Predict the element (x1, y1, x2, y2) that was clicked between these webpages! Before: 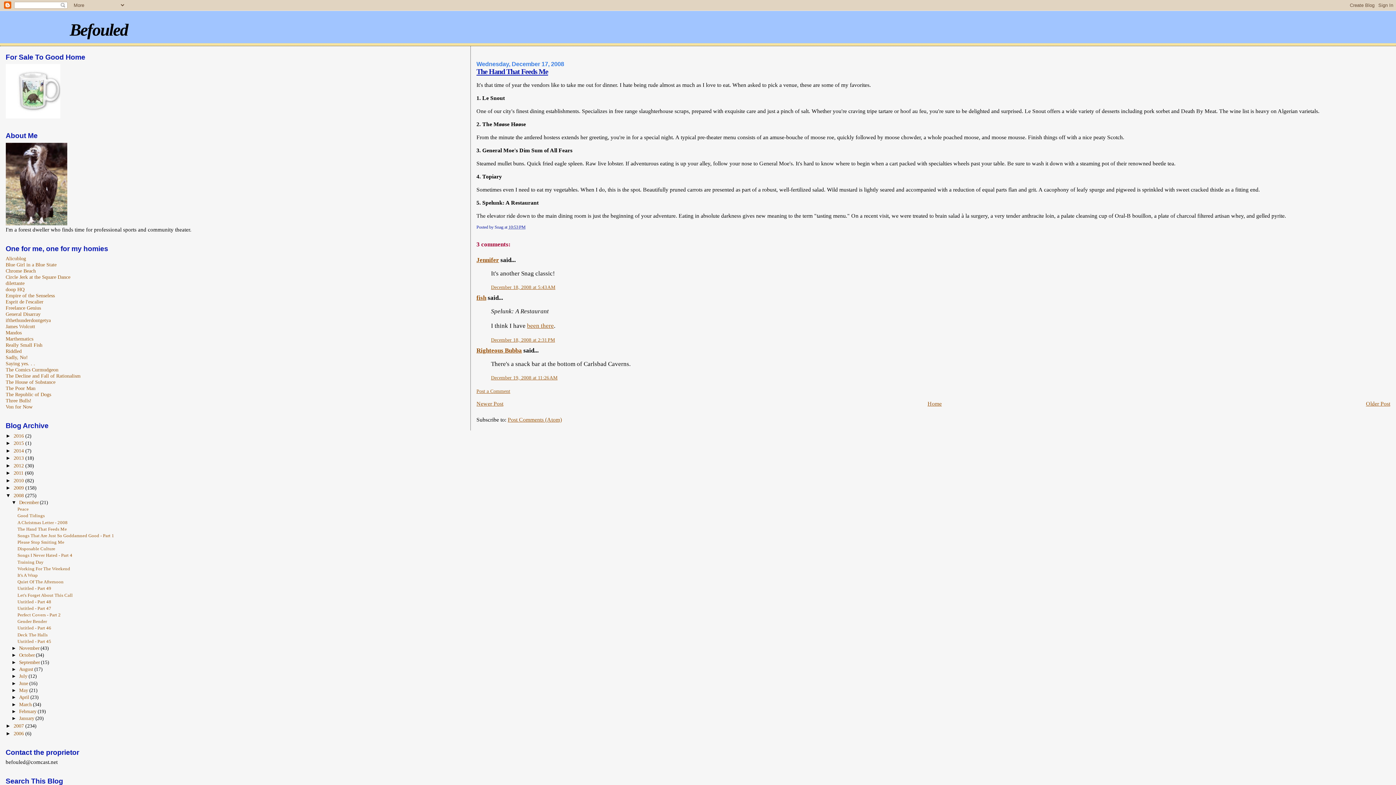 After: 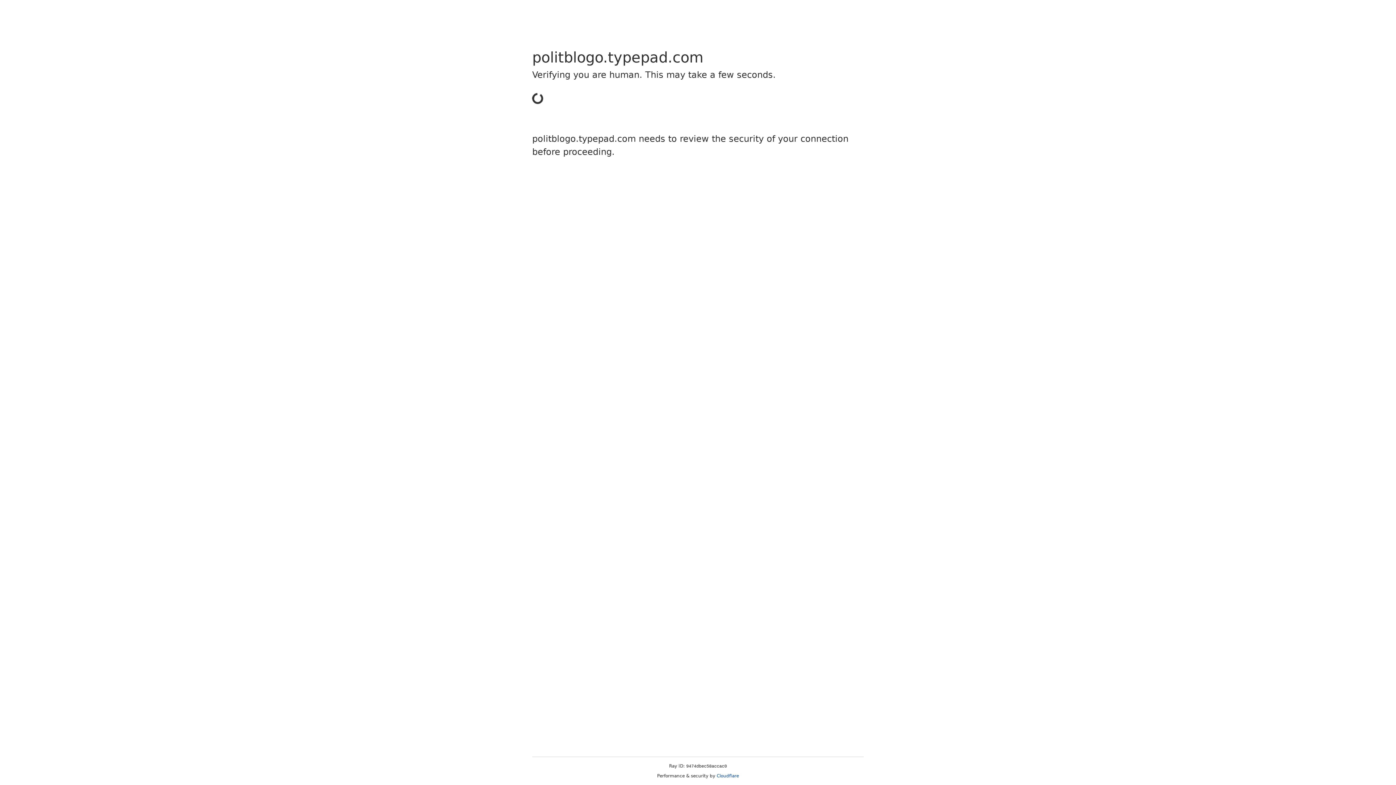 Action: label: Mandos bbox: (5, 329, 21, 335)